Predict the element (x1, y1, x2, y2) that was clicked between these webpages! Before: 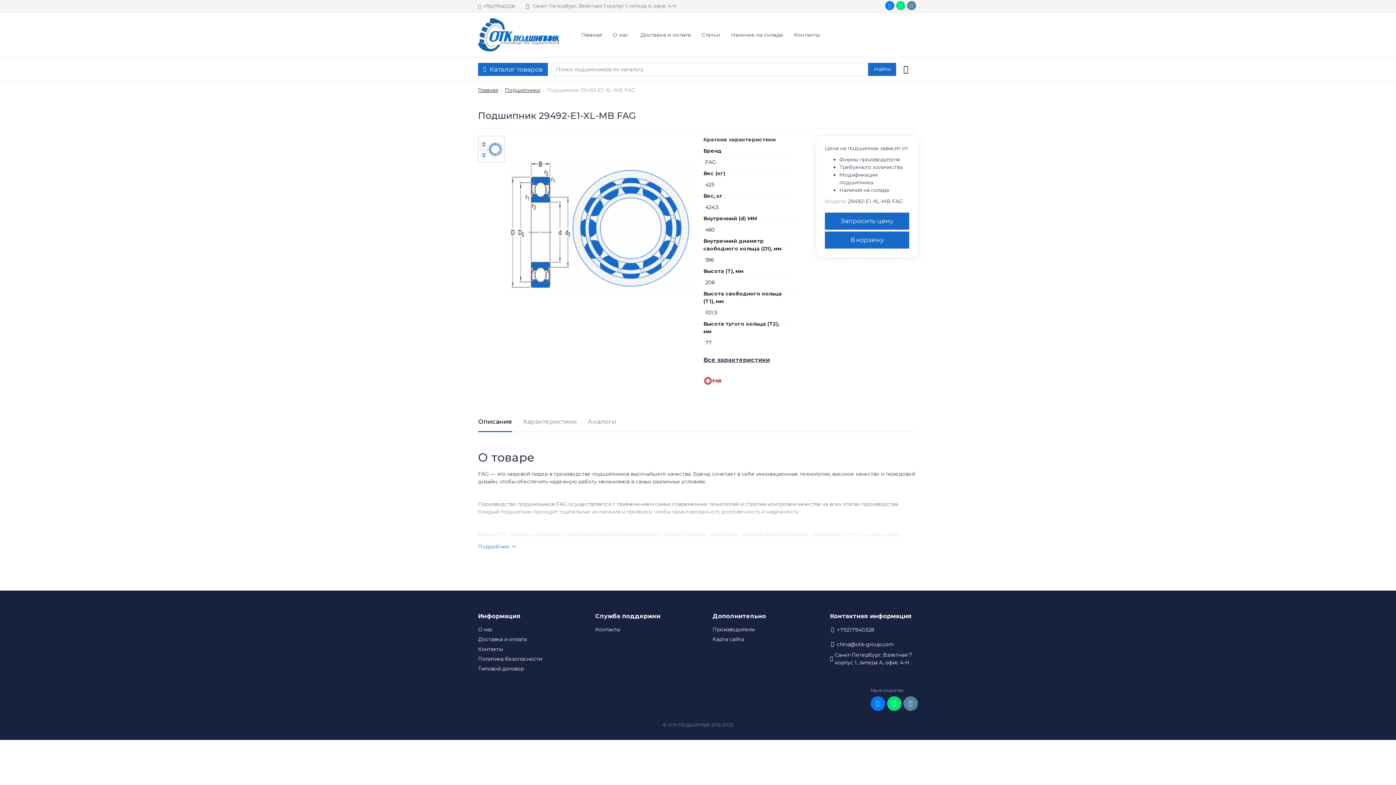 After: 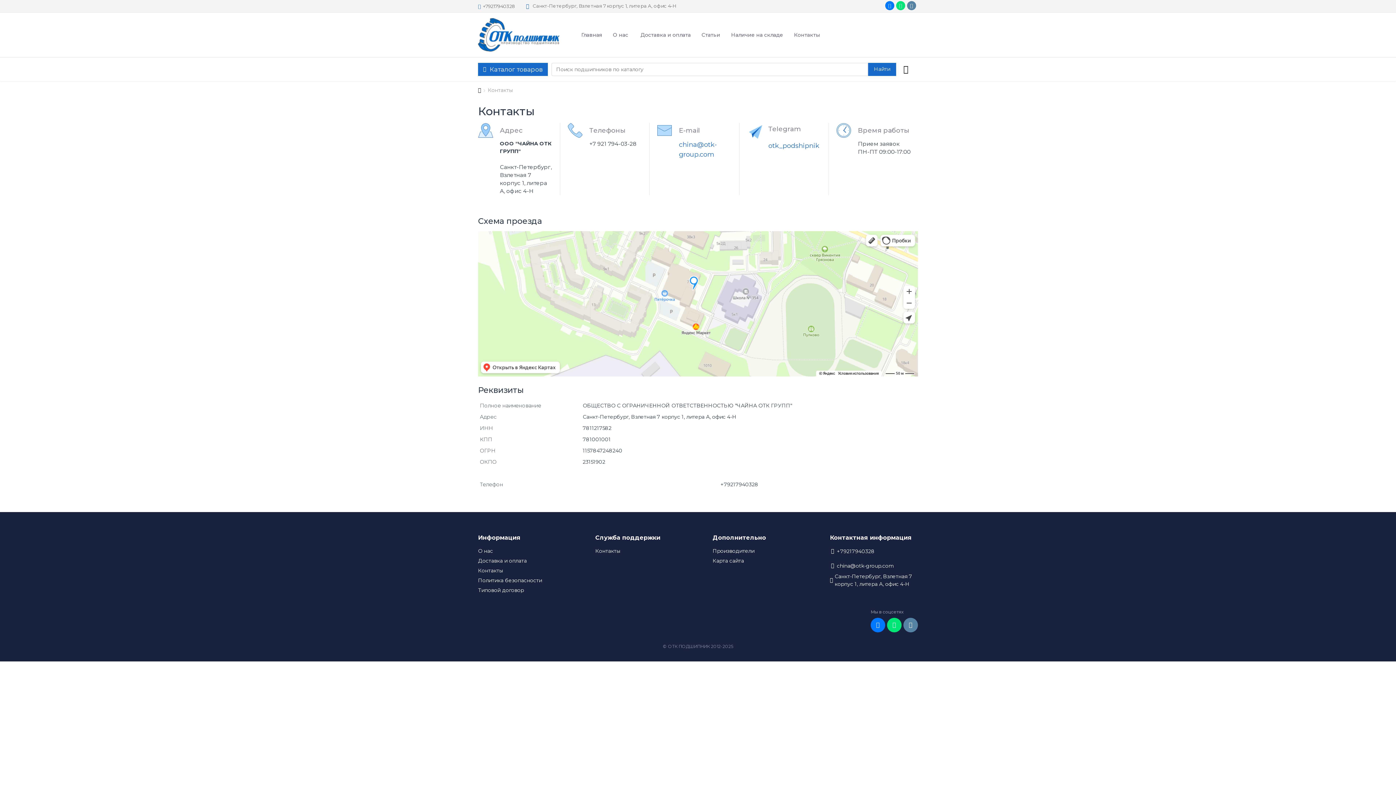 Action: bbox: (794, 31, 820, 38) label: Контакты